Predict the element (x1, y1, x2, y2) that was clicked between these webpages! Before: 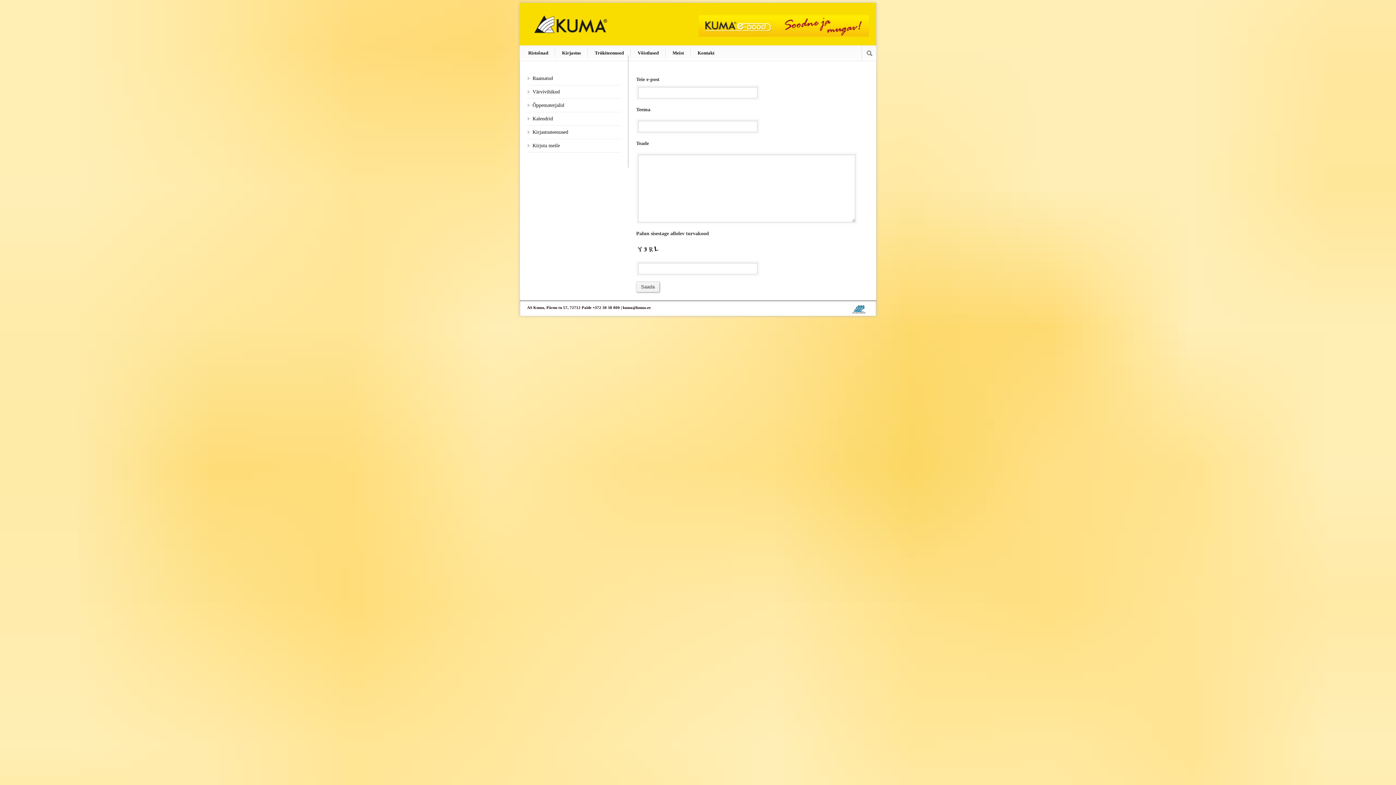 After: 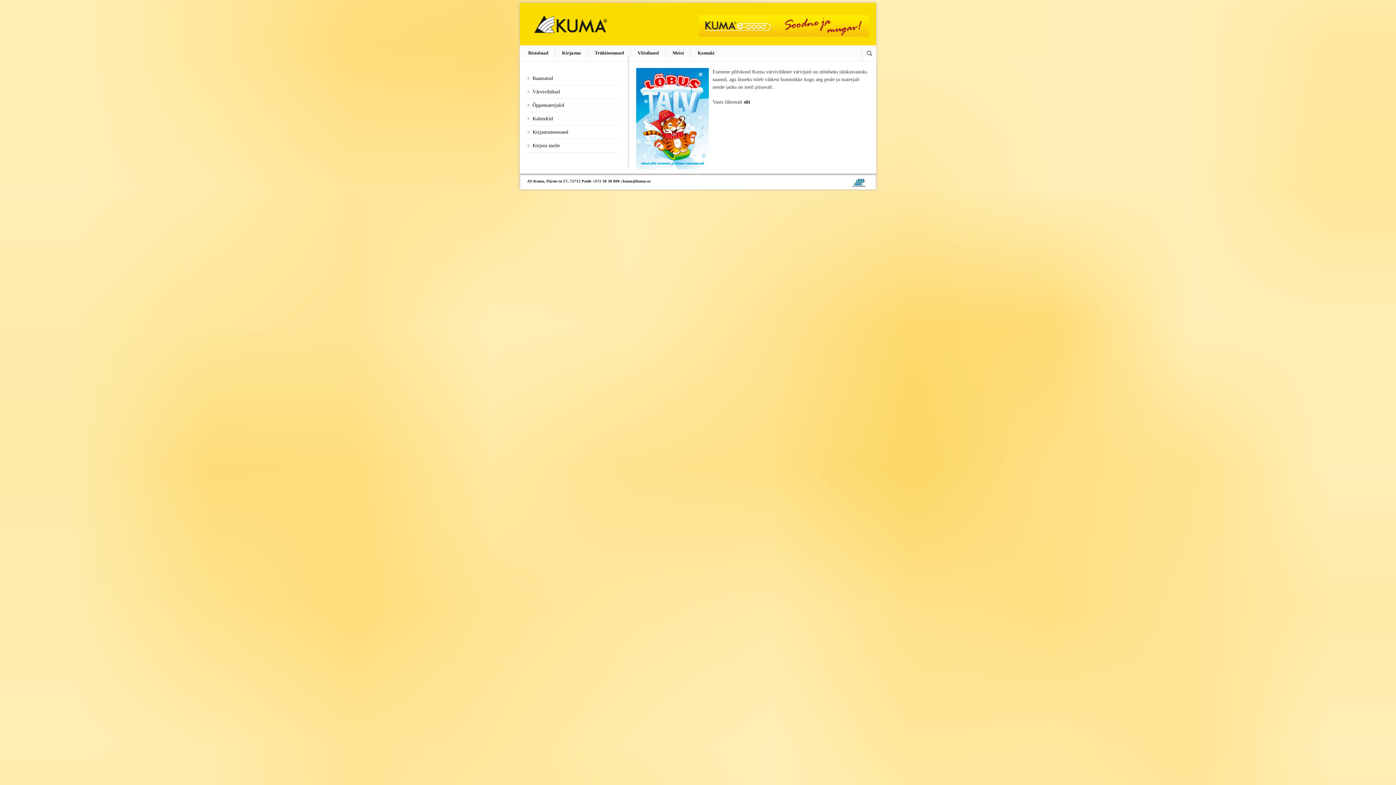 Action: label: Värvivihikud bbox: (532, 89, 560, 94)